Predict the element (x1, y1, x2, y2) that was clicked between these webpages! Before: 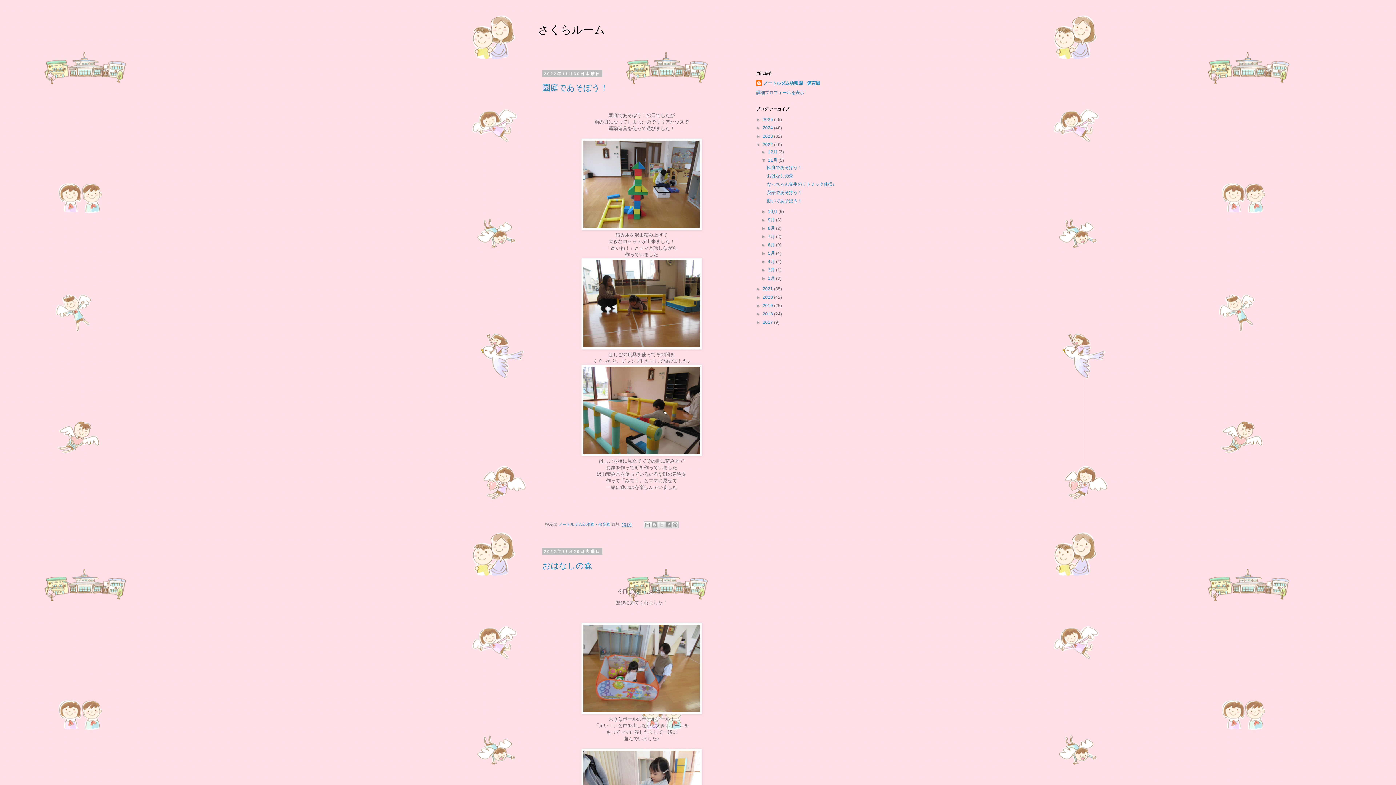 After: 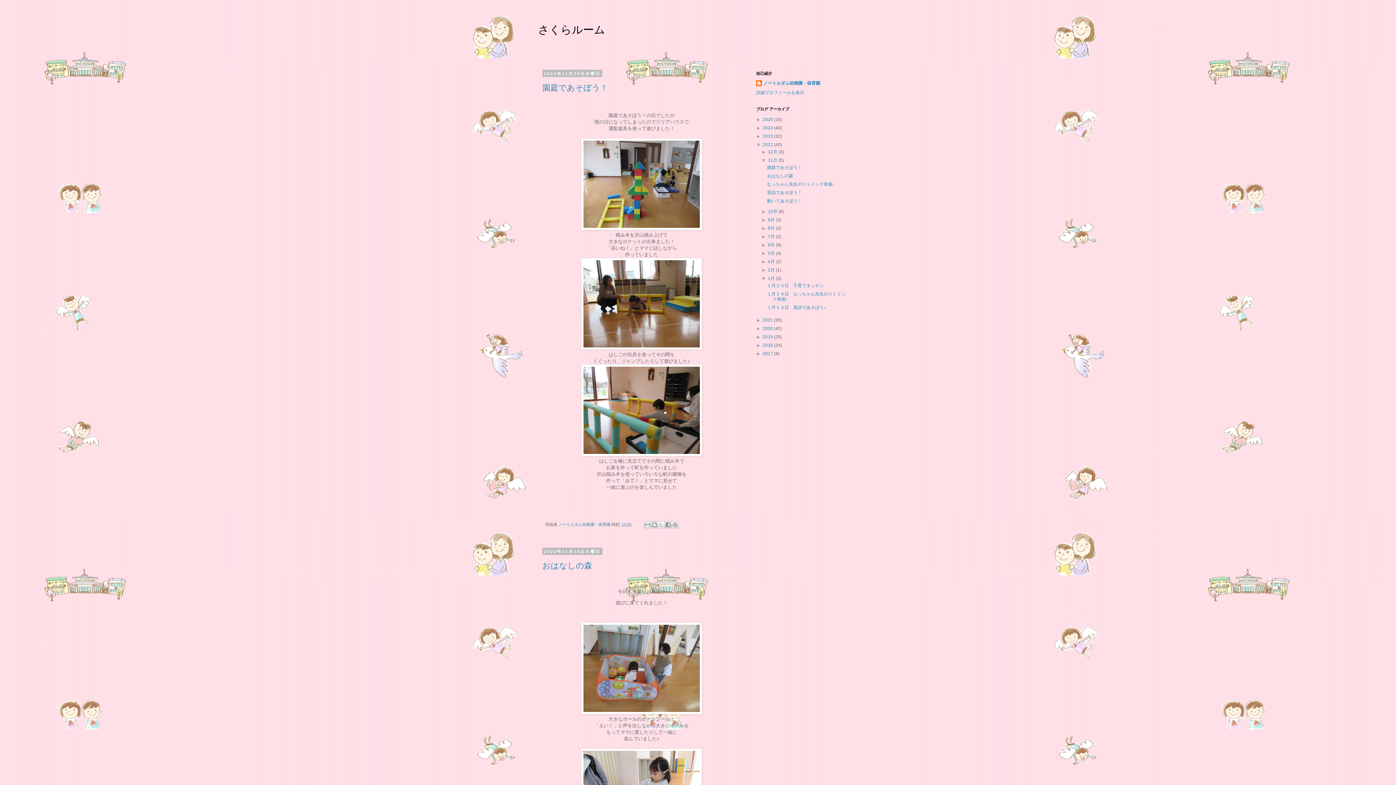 Action: bbox: (761, 276, 768, 281) label: ►  